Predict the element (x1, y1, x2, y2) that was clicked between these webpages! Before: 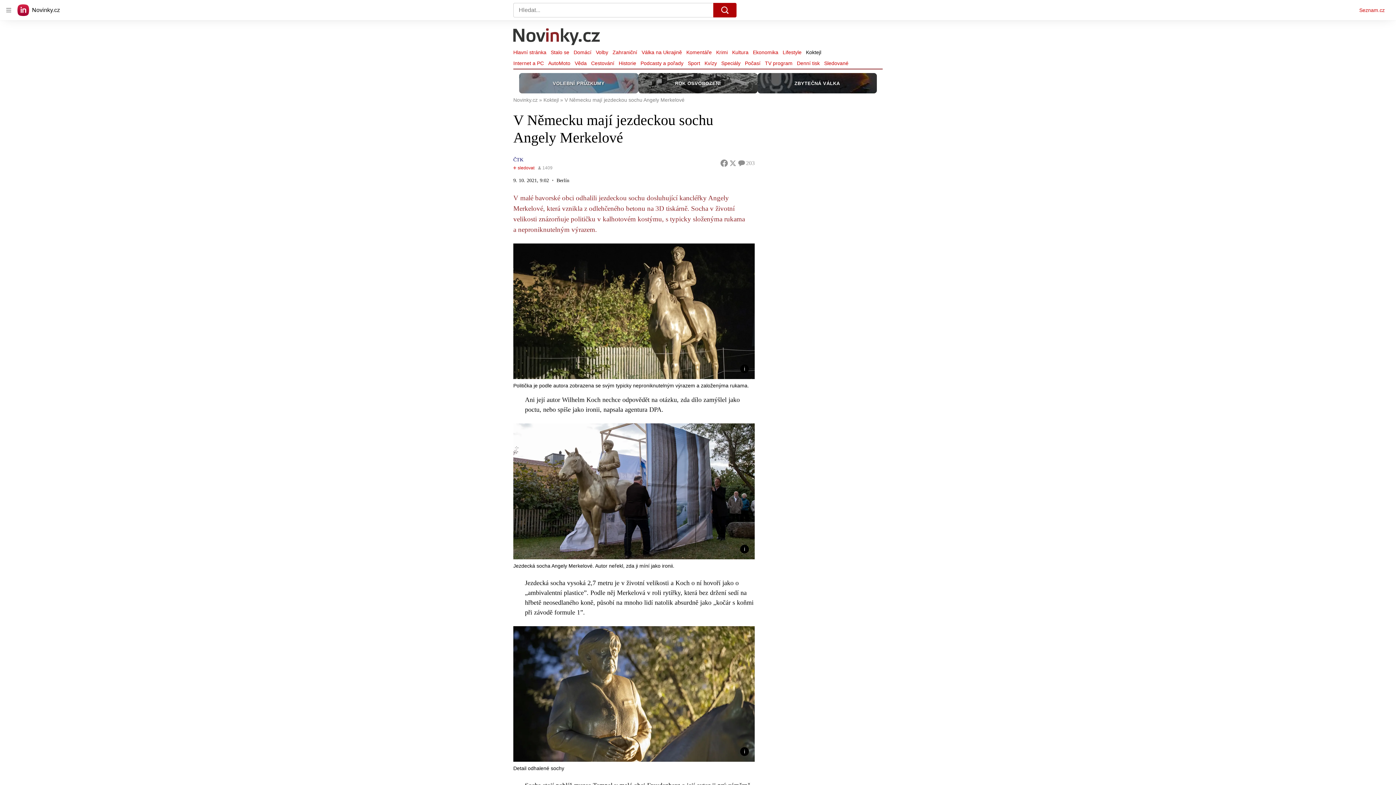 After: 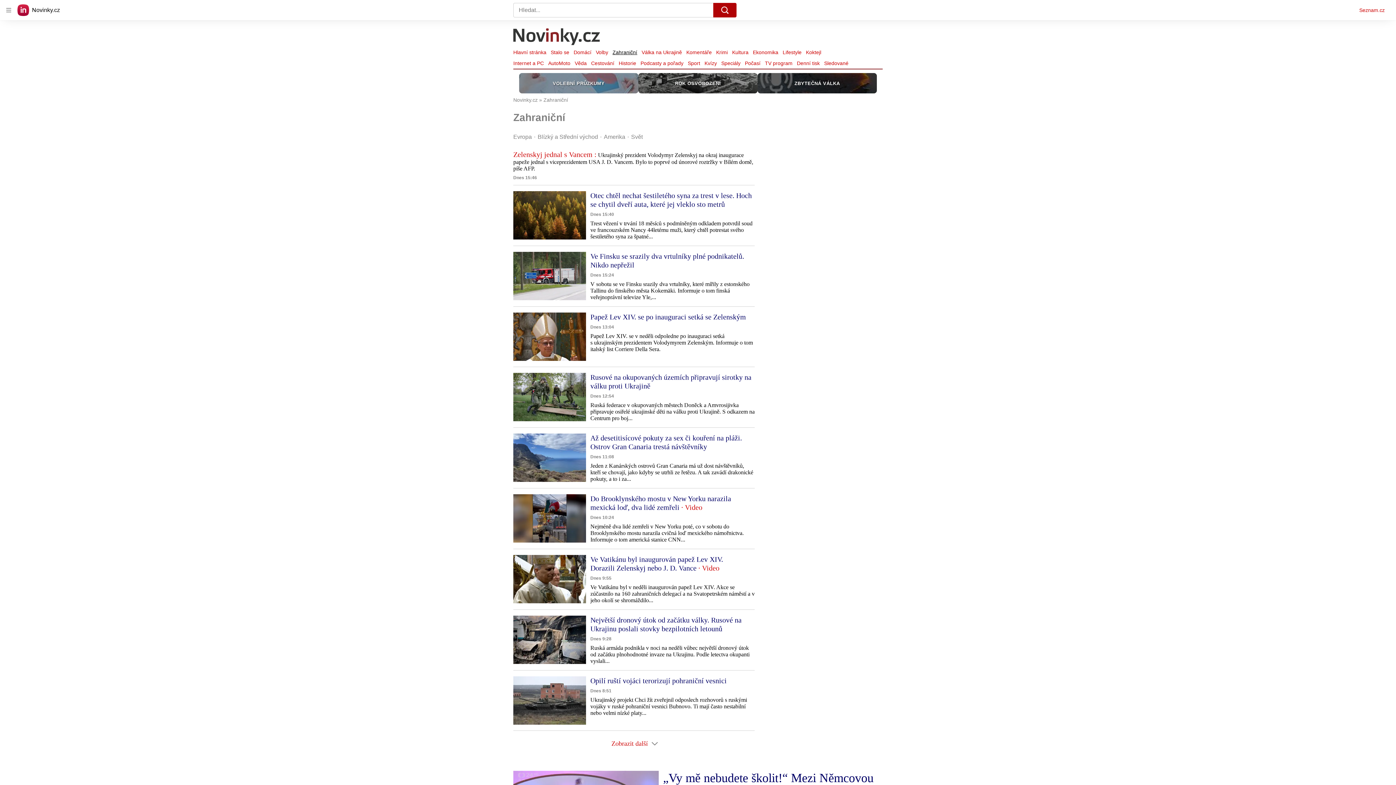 Action: label: Zahraniční bbox: (610, 47, 639, 57)